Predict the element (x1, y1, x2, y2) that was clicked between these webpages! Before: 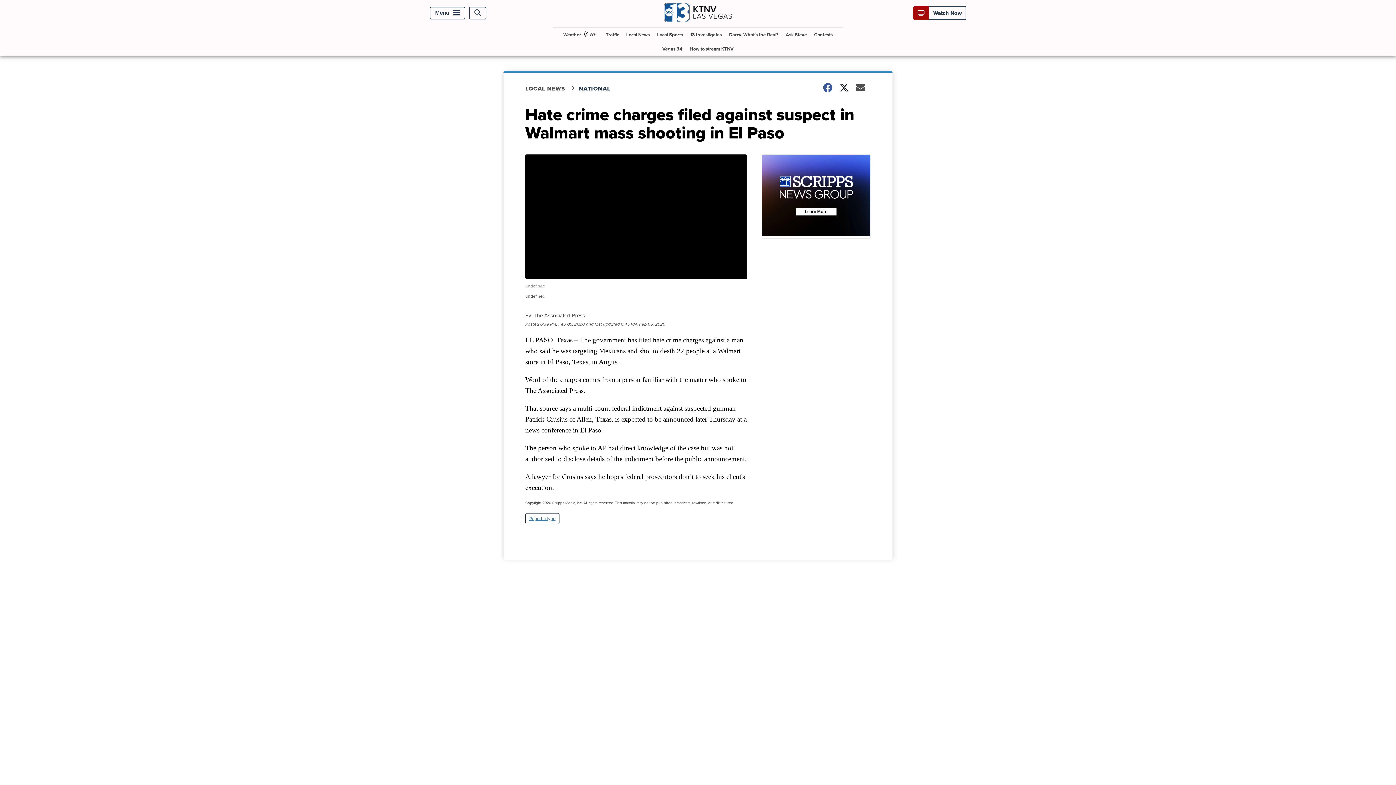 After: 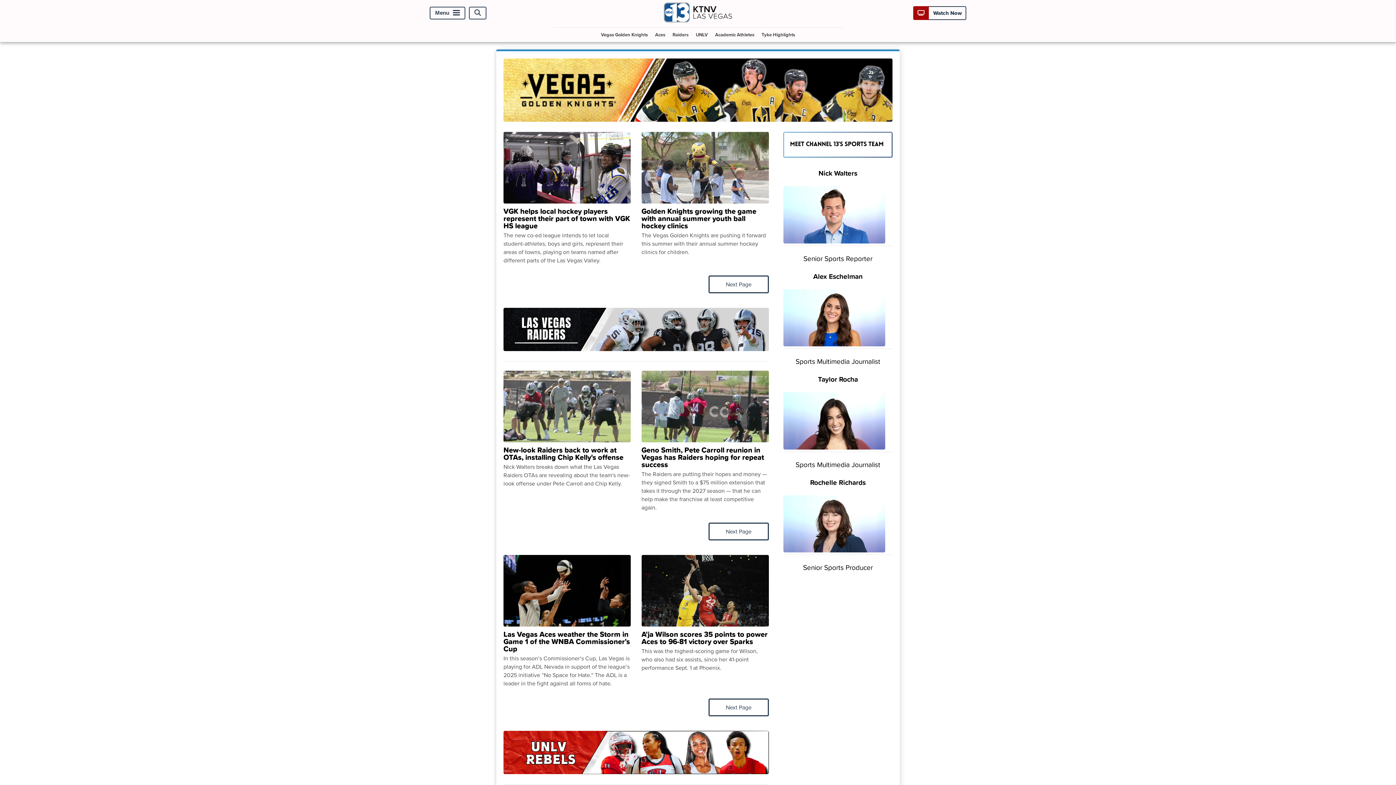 Action: label: Local Sports bbox: (654, 27, 686, 41)